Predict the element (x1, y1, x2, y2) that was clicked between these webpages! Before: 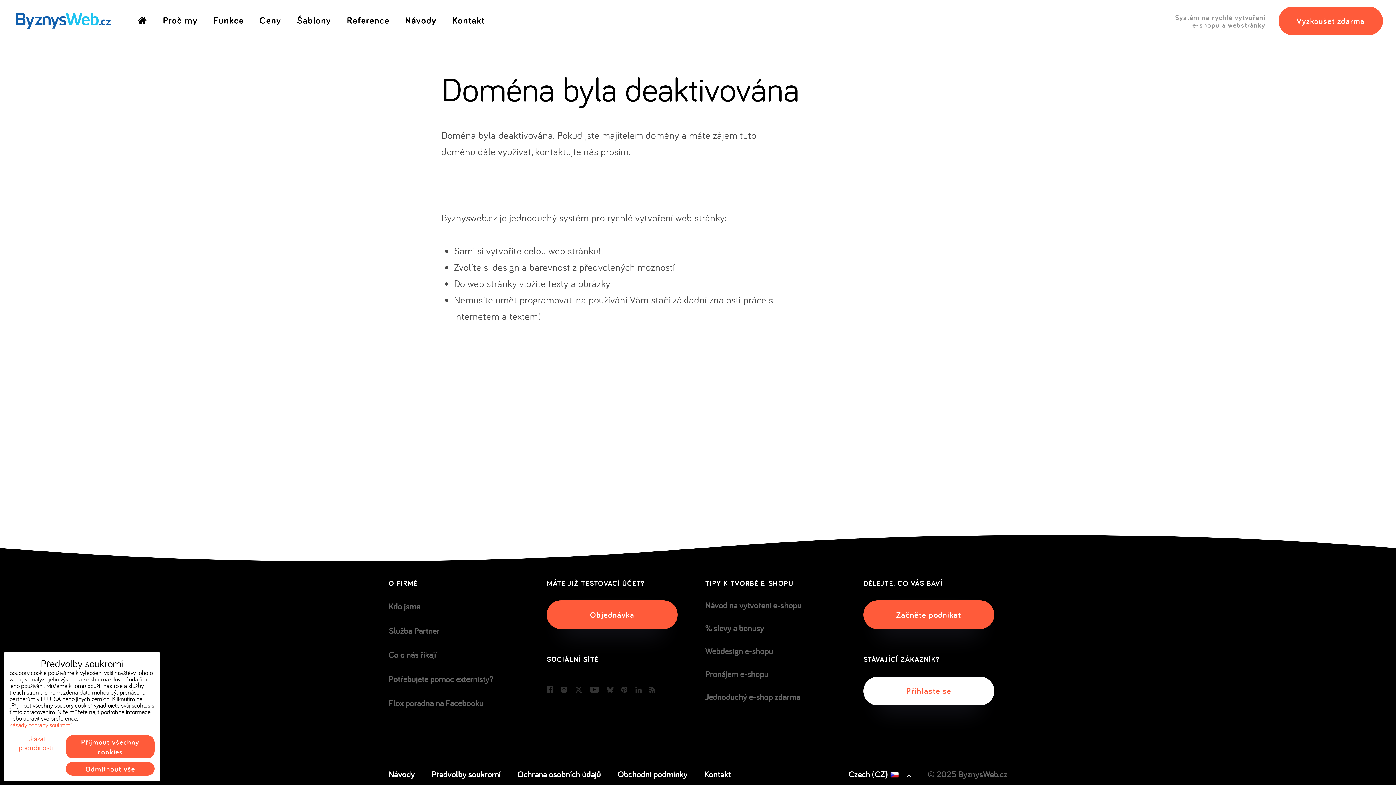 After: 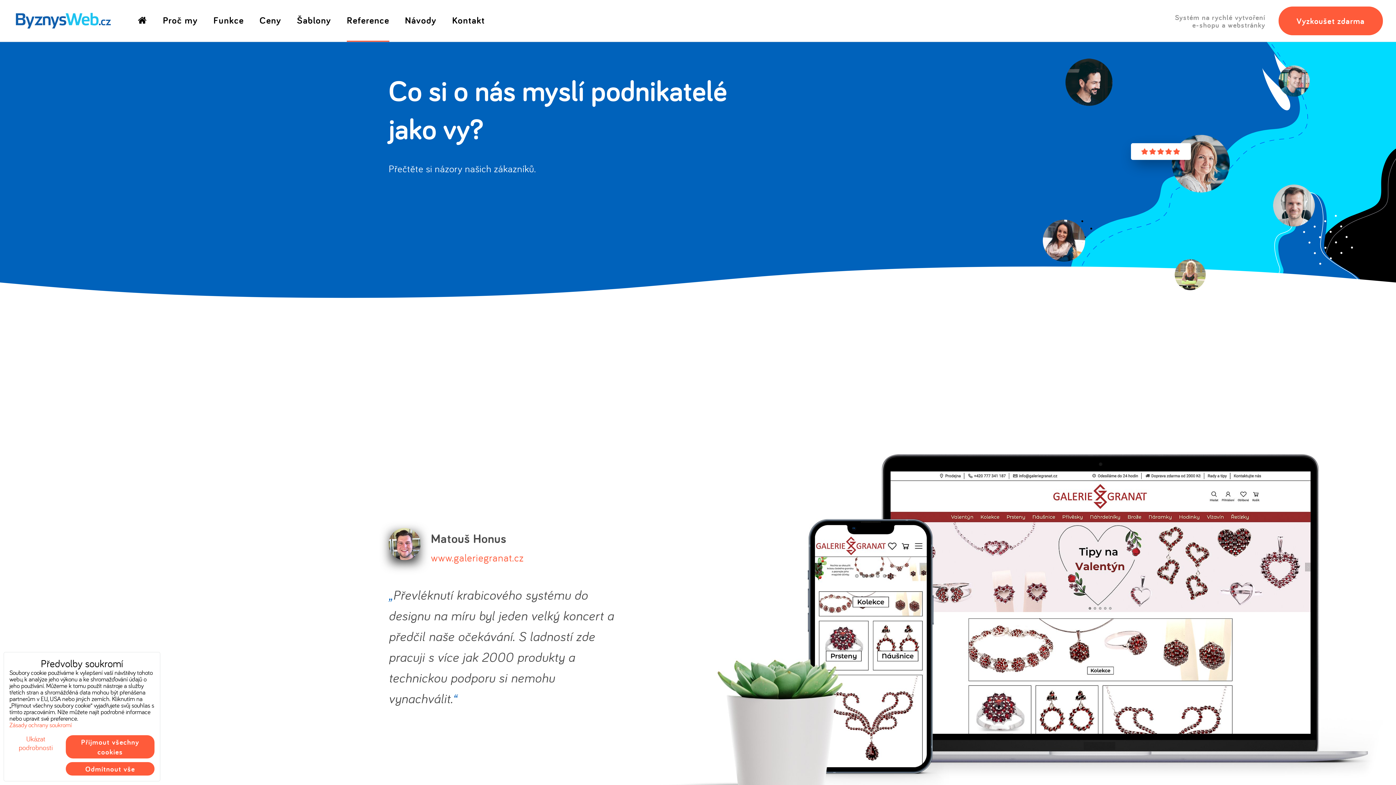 Action: bbox: (346, 0, 389, 41) label: Reference